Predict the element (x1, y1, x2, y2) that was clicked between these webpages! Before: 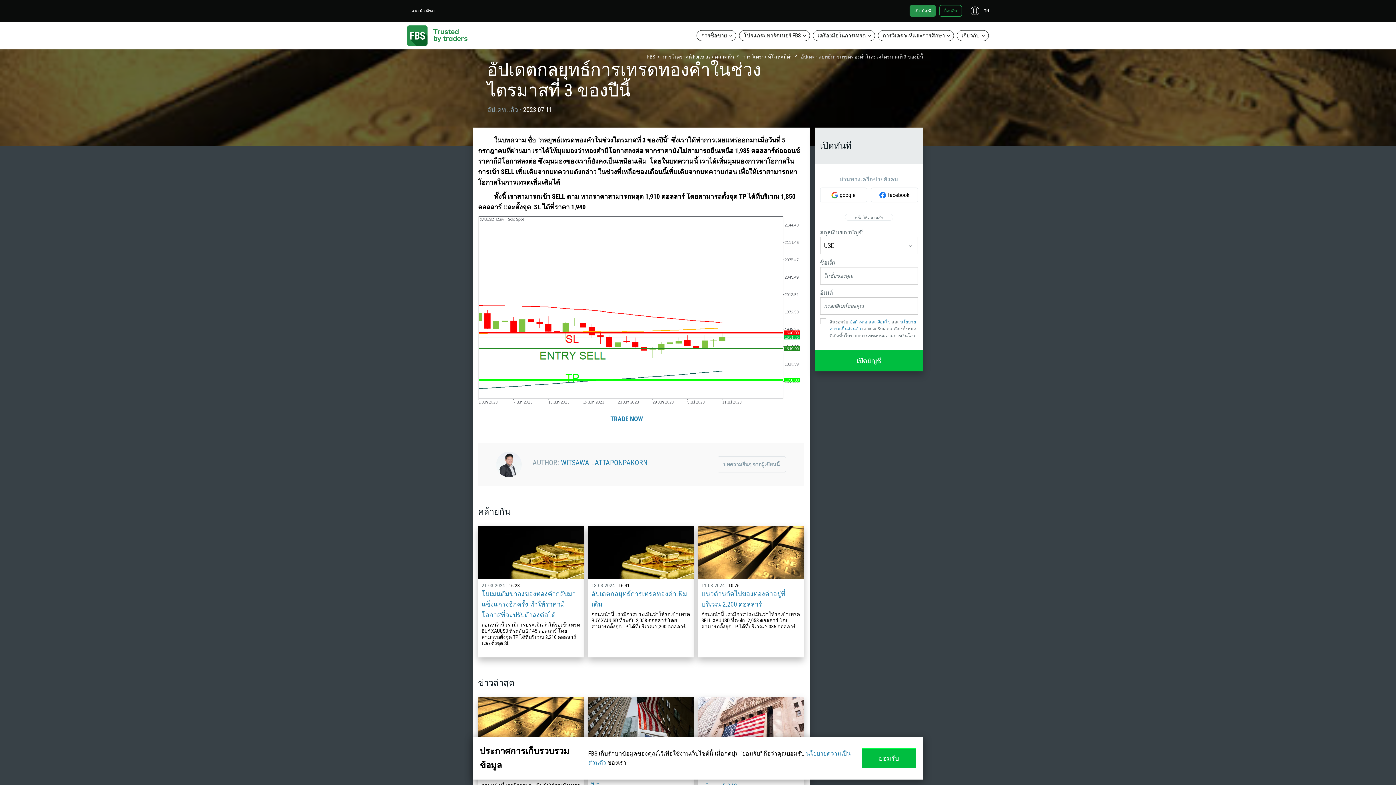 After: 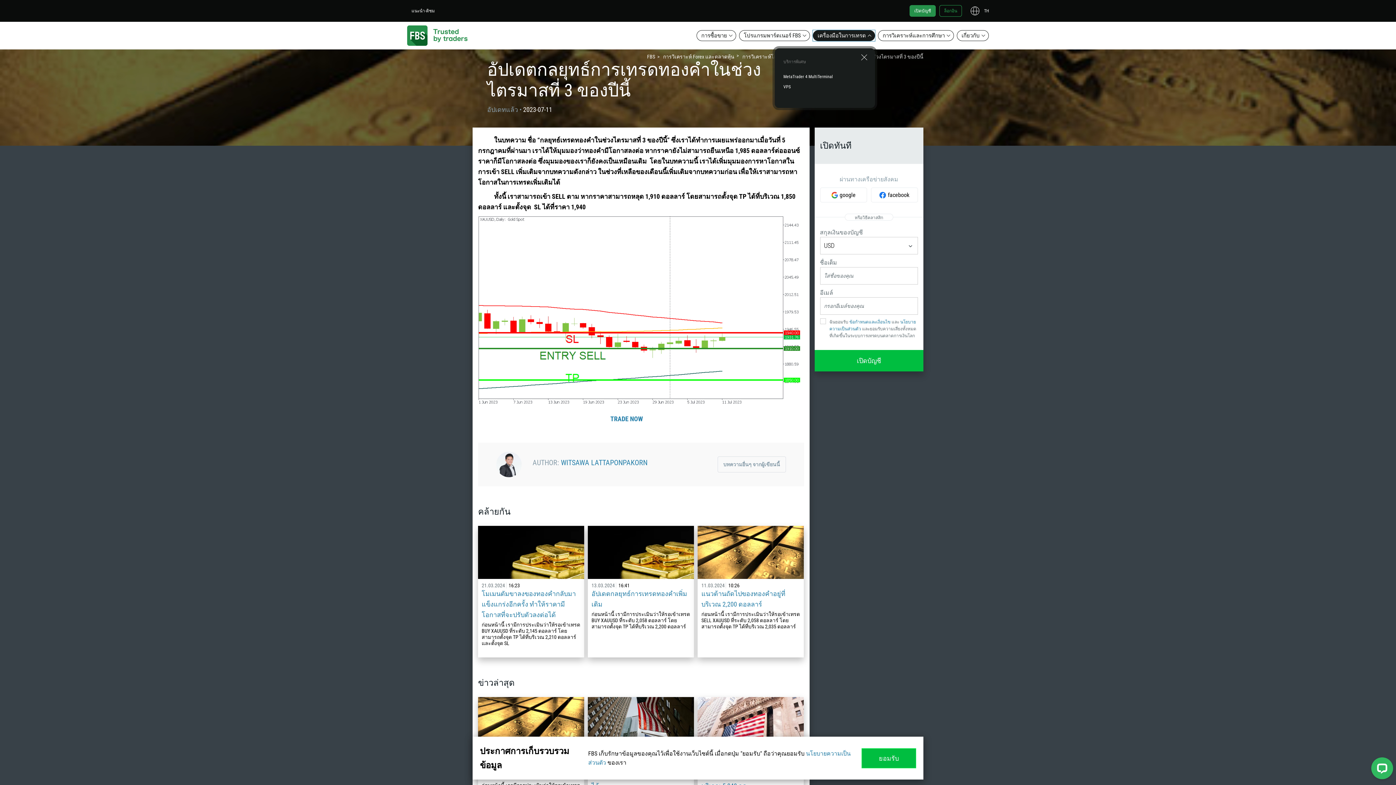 Action: bbox: (813, 30, 875, 41) label: เครื่องมือในการเทรด